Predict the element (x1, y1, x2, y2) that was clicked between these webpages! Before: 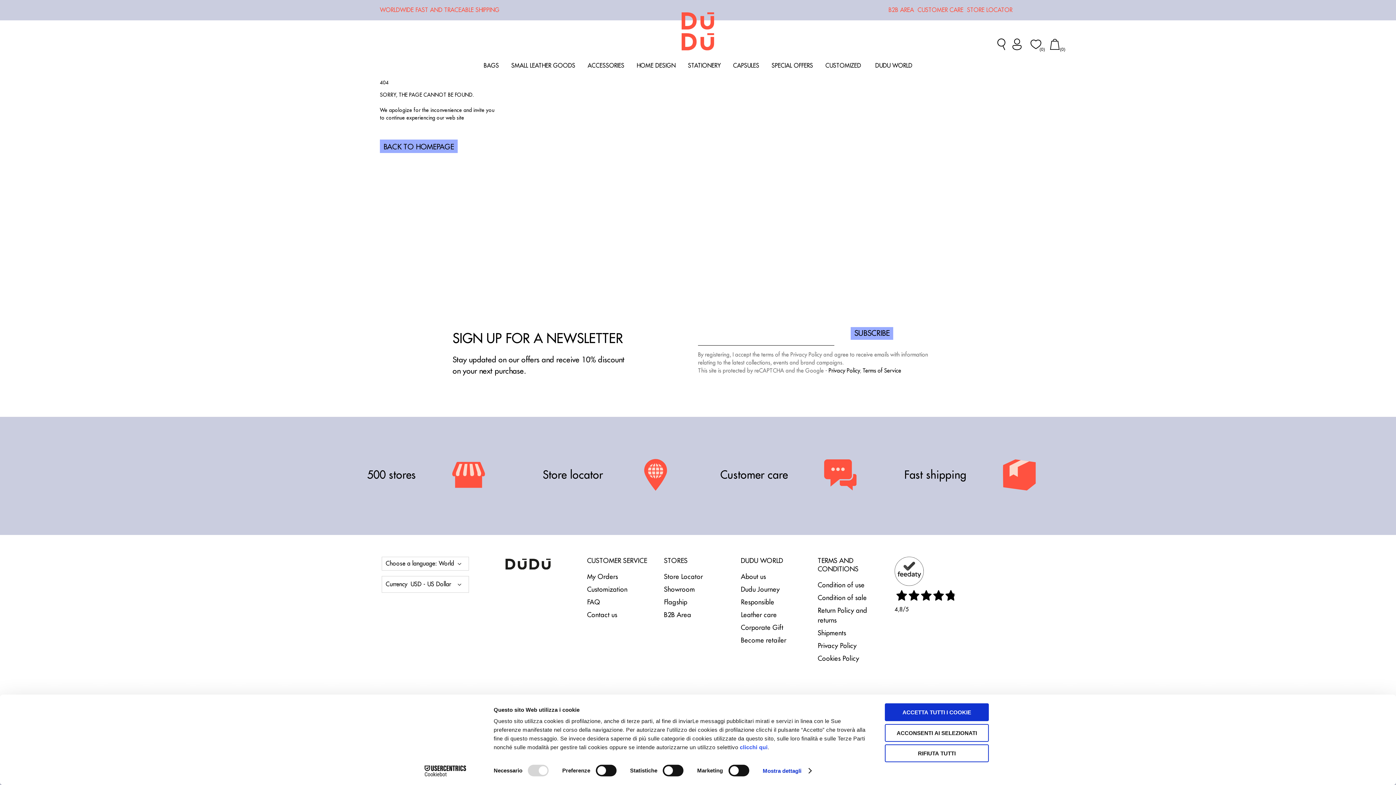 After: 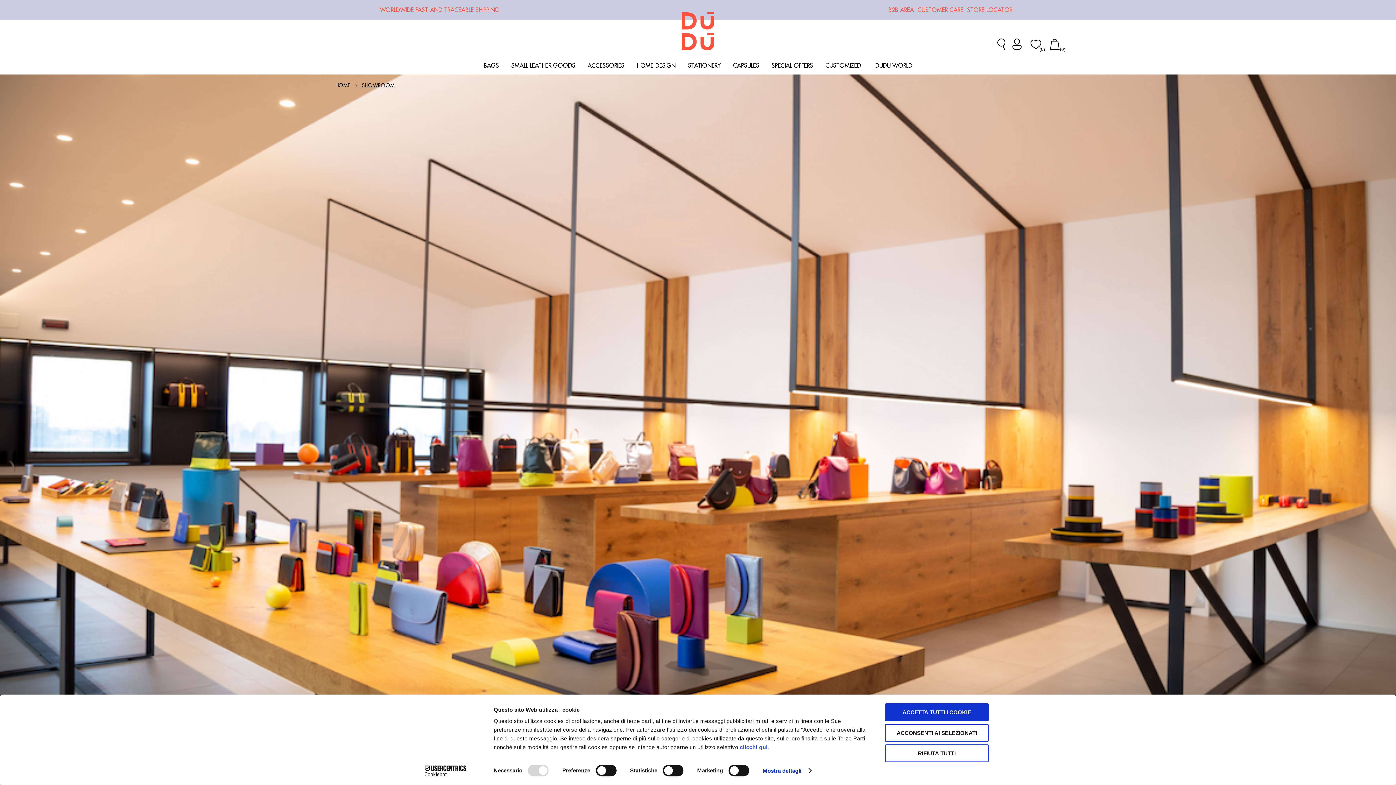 Action: label: Showroom bbox: (664, 583, 703, 596)